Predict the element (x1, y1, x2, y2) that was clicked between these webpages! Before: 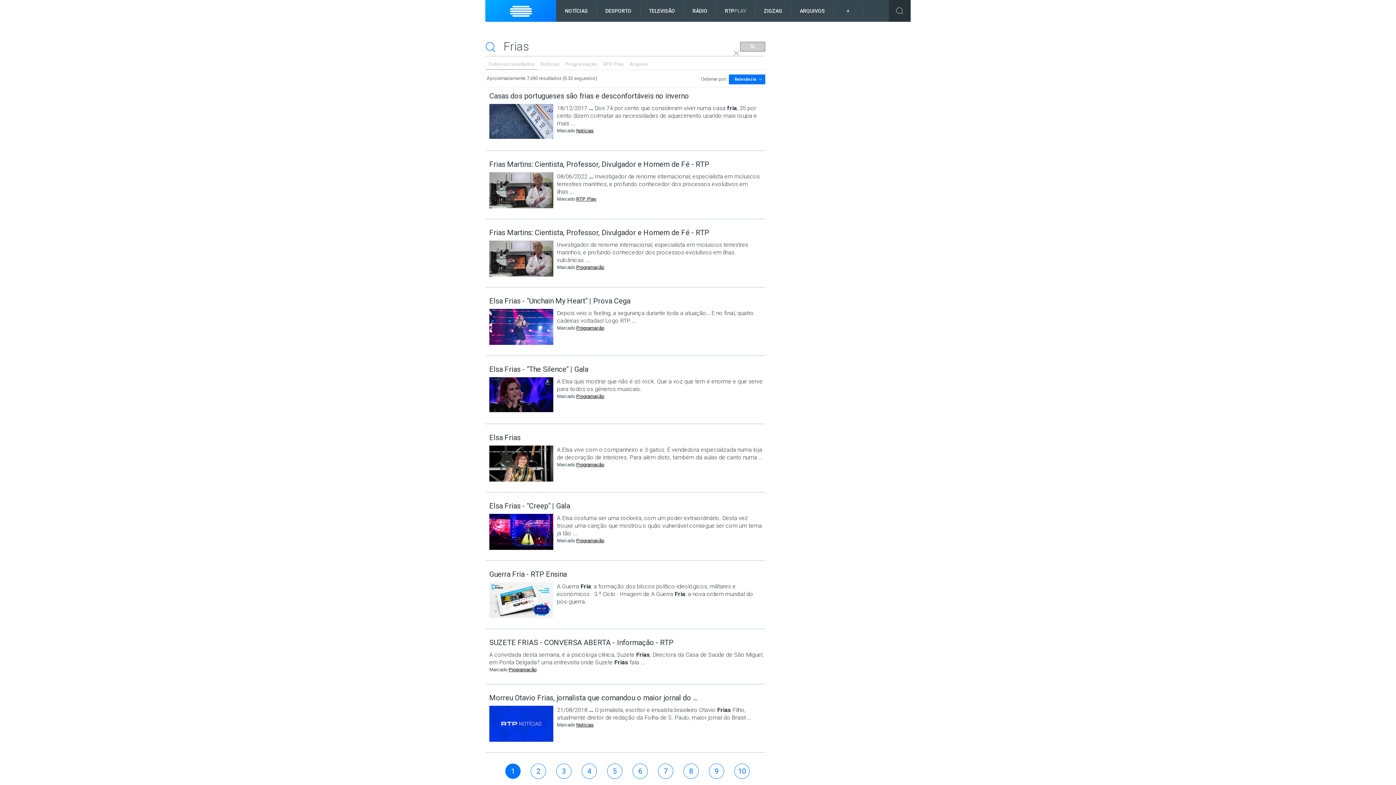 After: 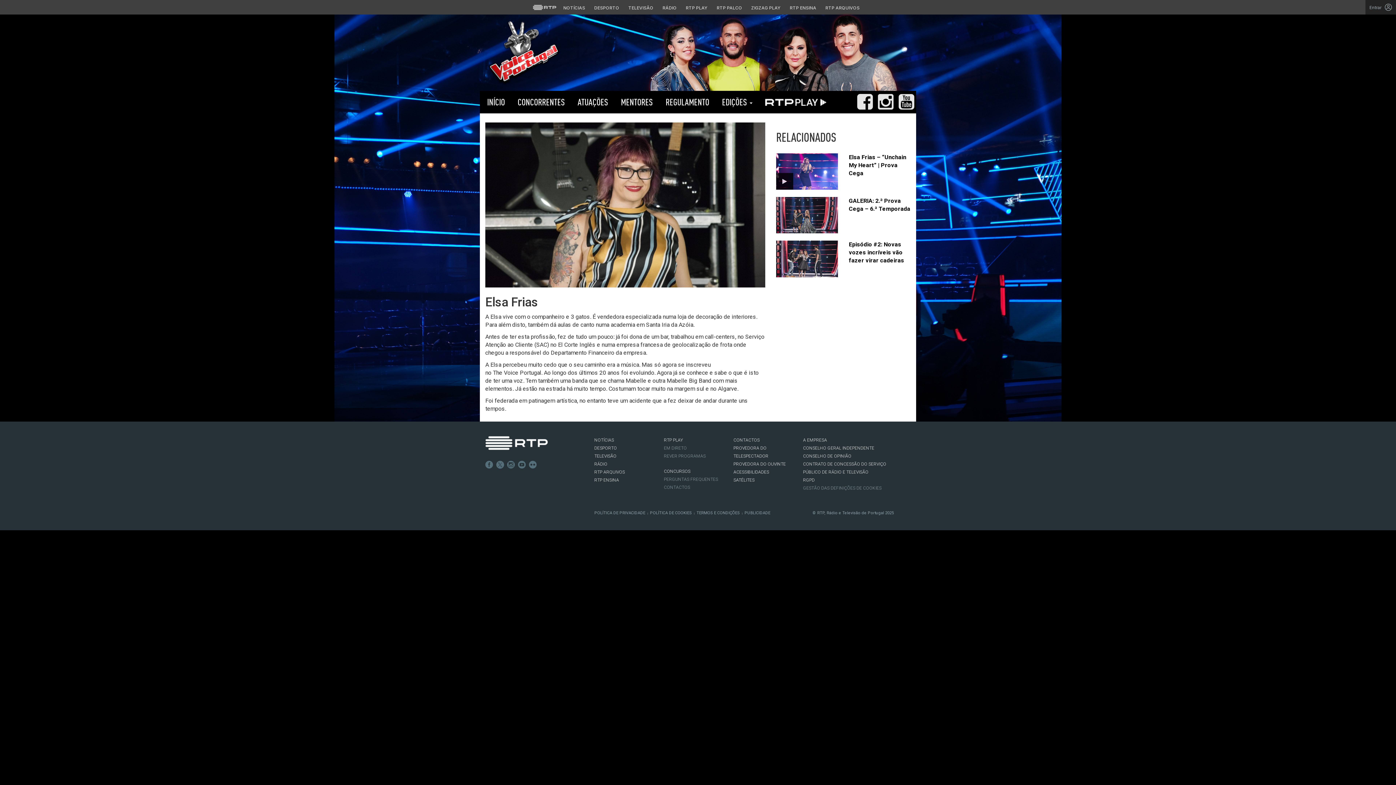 Action: bbox: (489, 445, 553, 481)